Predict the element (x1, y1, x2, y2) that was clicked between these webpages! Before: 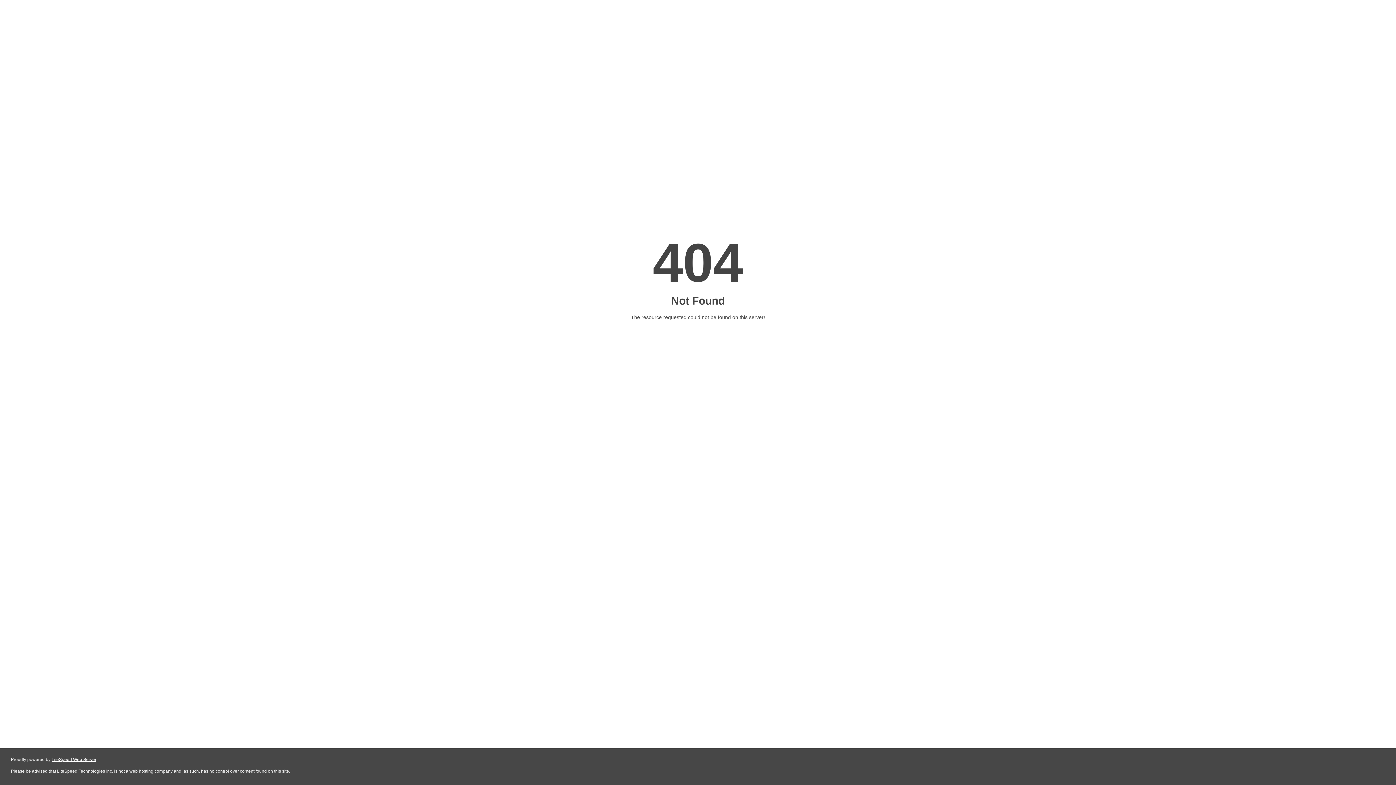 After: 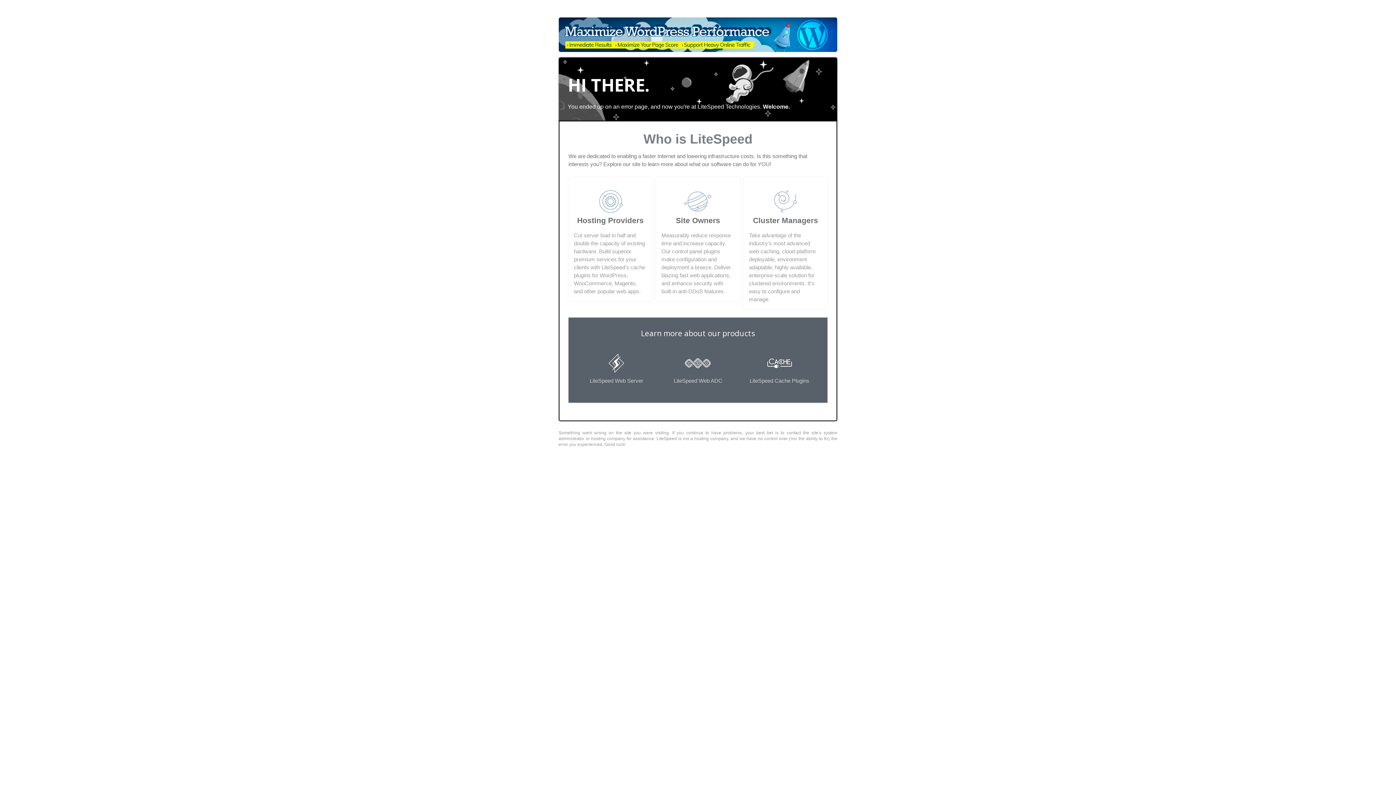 Action: label: LiteSpeed Web Server bbox: (51, 757, 96, 762)